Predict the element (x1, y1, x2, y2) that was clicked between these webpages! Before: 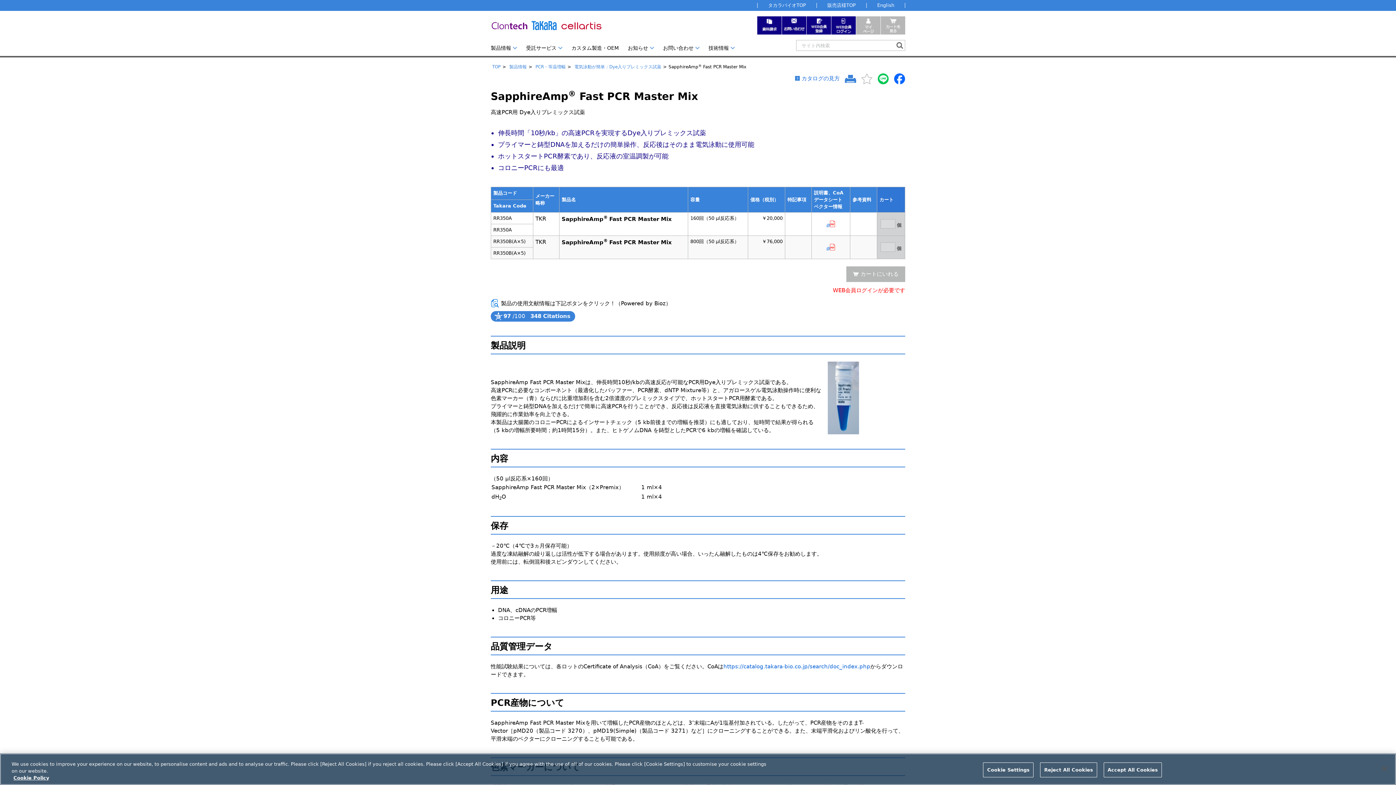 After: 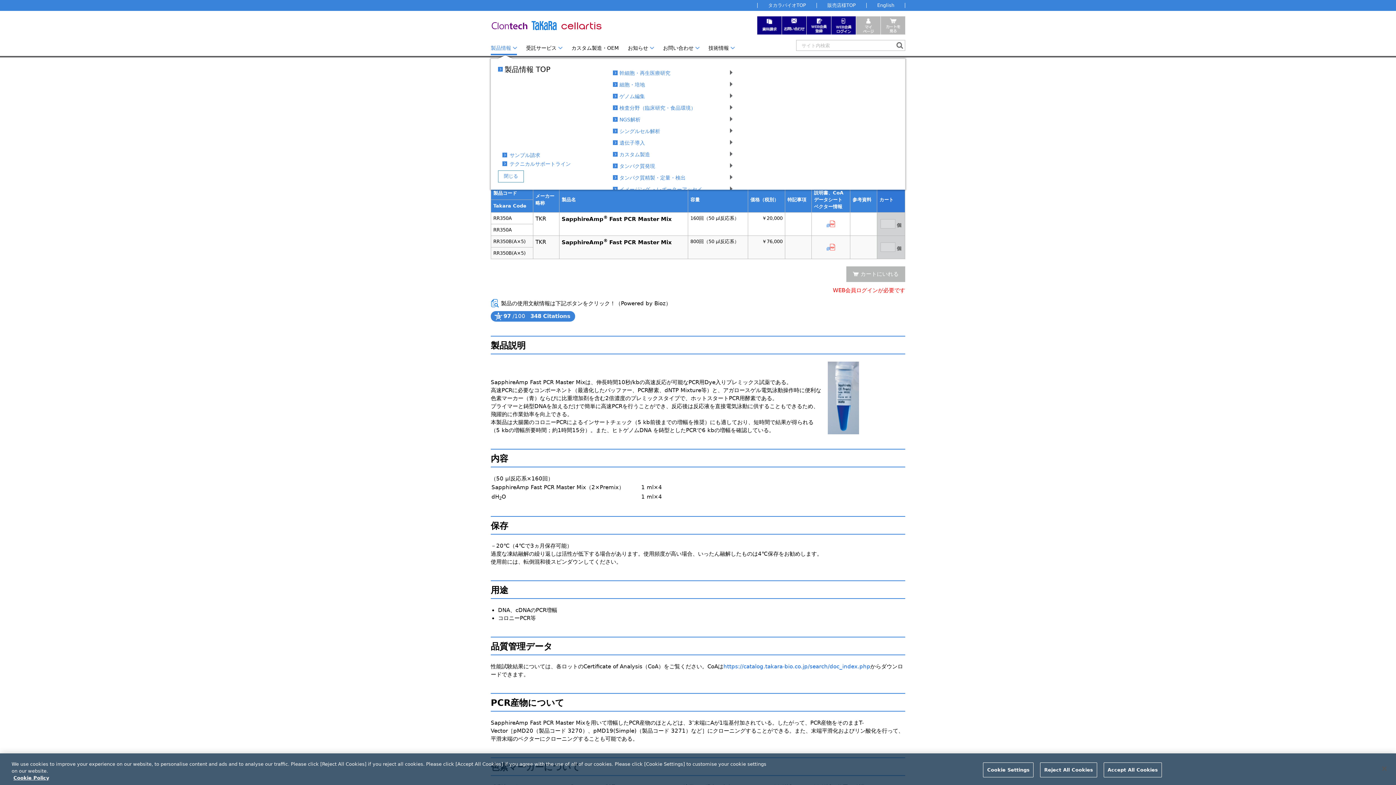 Action: bbox: (490, 45, 517, 55) label: 製品情報